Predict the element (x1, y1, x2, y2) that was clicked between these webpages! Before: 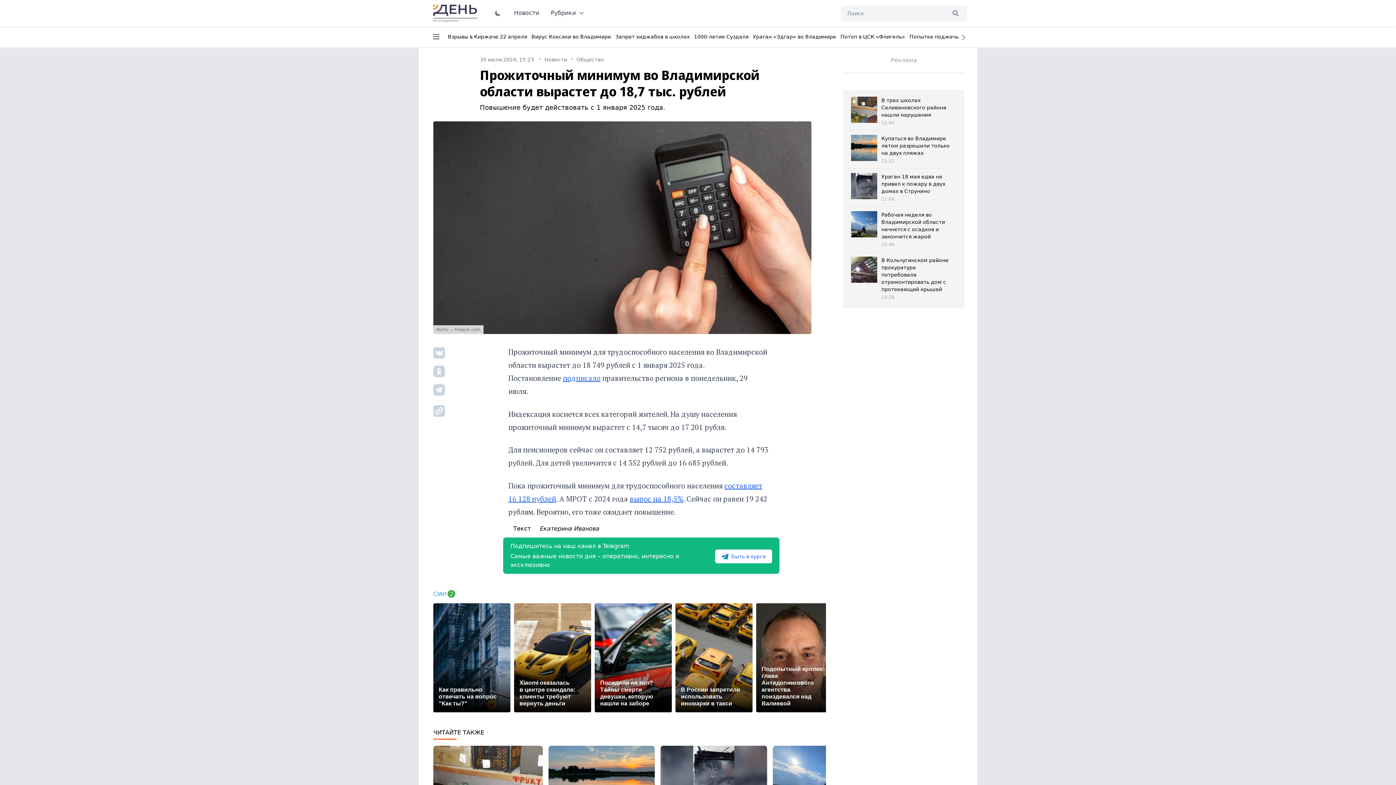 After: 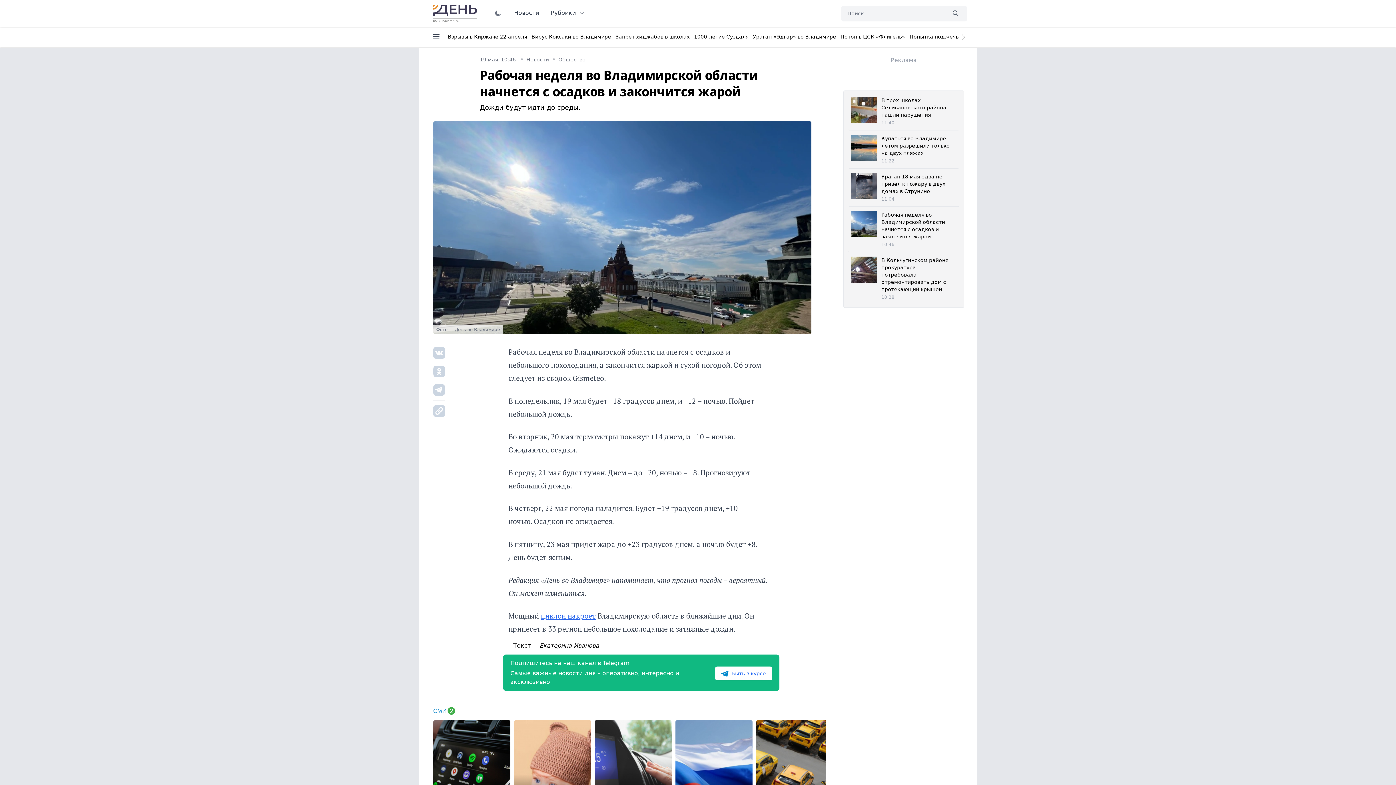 Action: bbox: (851, 211, 955, 249) label: Рабочая неделя во Владимирской области начнется с осадков и закончится жарой
10:46